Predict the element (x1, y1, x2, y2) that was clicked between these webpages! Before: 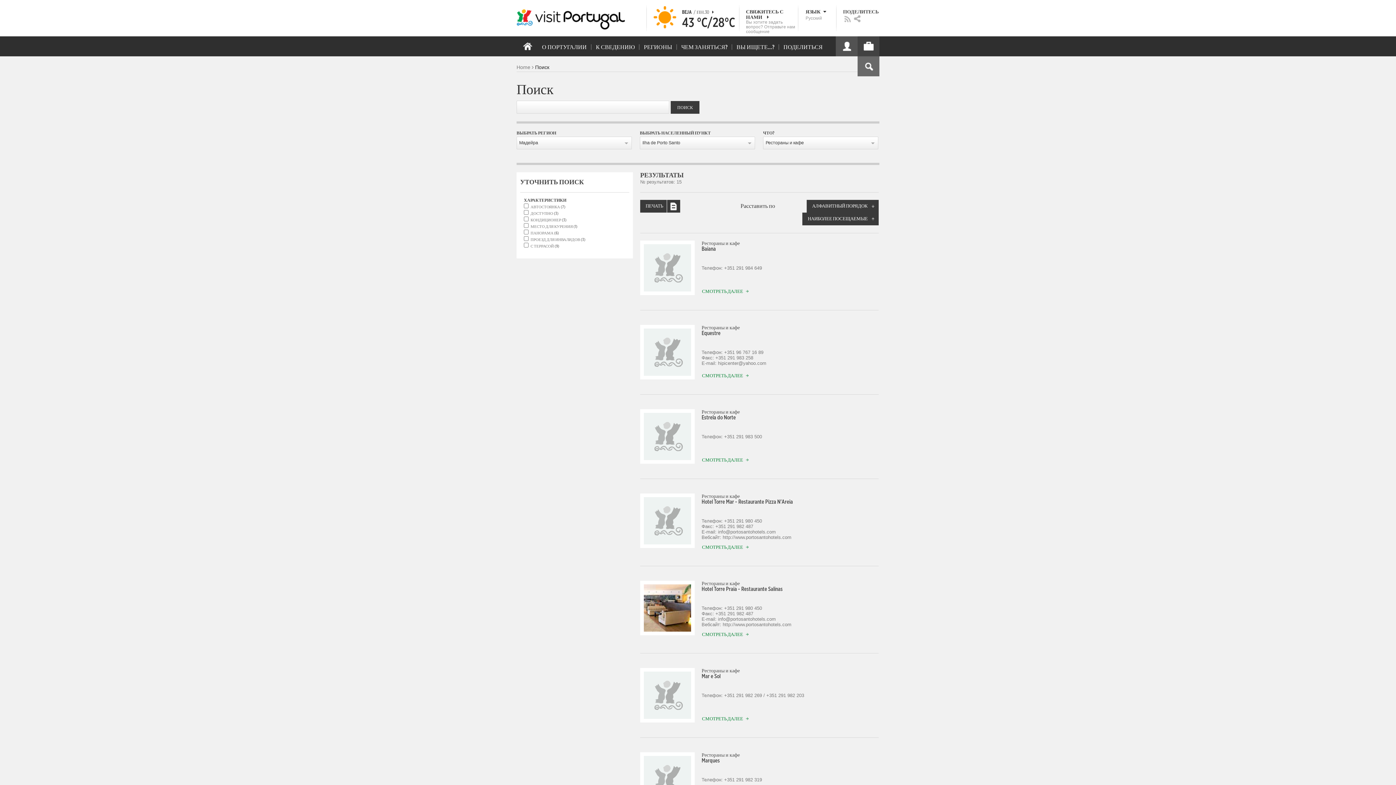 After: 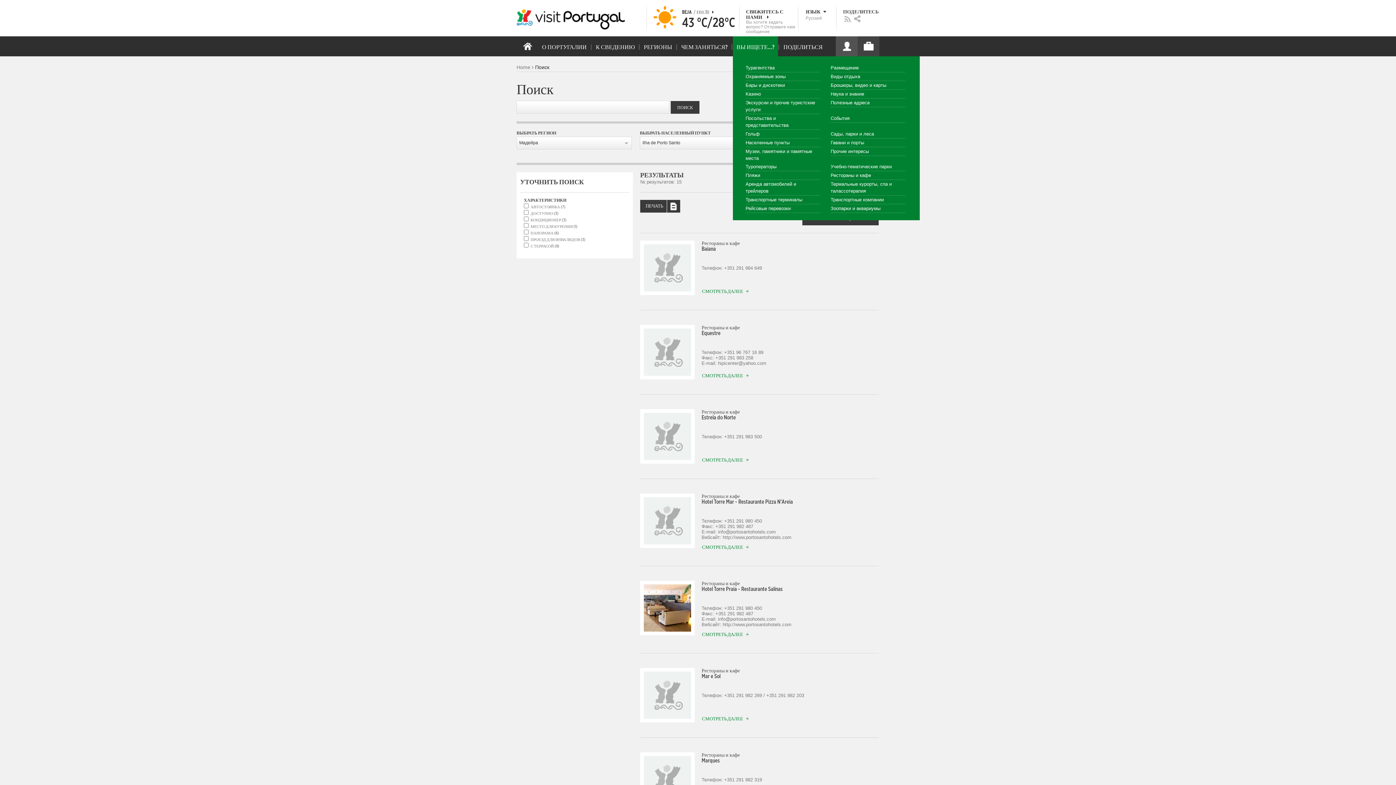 Action: bbox: (733, 36, 780, 56) label: ВЫ ИЩЕТЕ...?|